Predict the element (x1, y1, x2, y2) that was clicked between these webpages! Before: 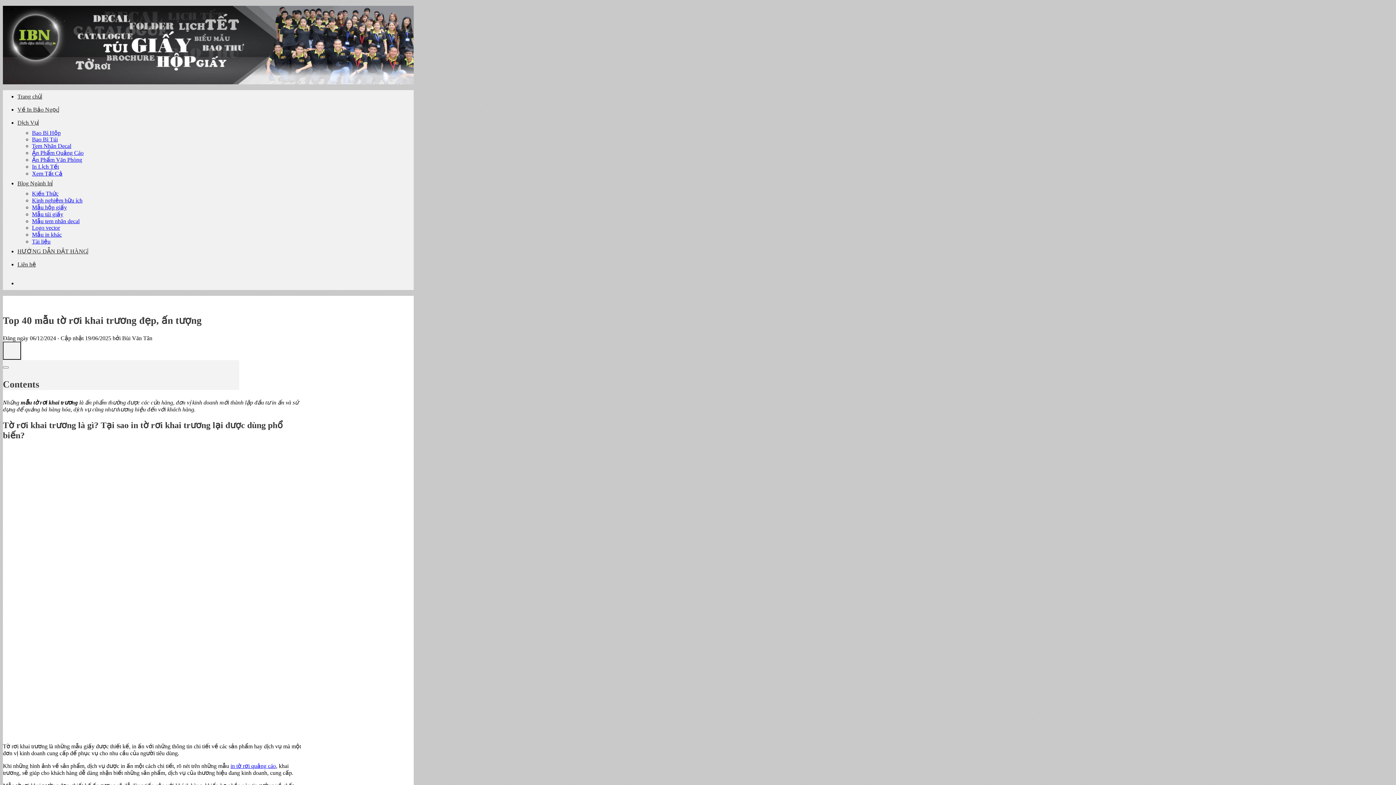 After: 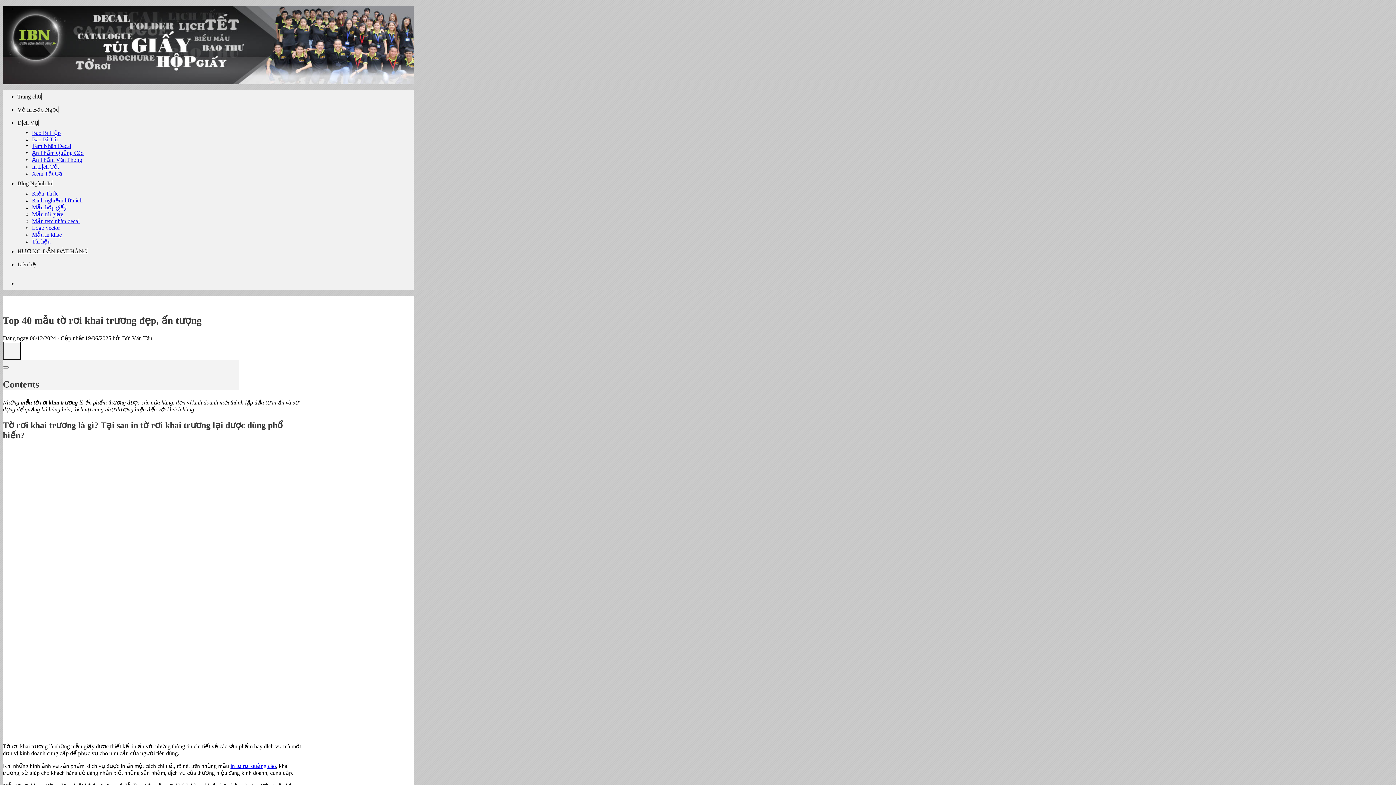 Action: bbox: (17, 119, 38, 125) label: Dịch Vụ